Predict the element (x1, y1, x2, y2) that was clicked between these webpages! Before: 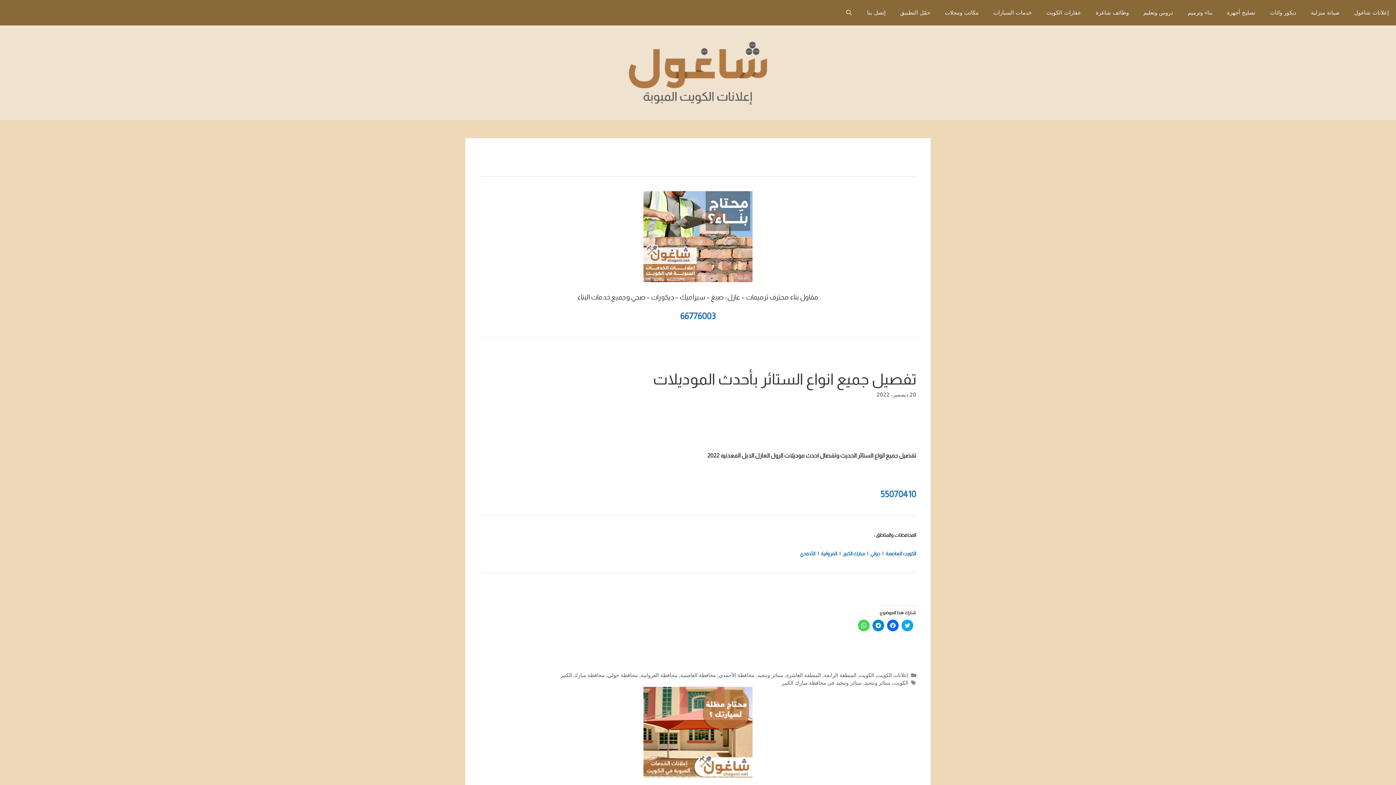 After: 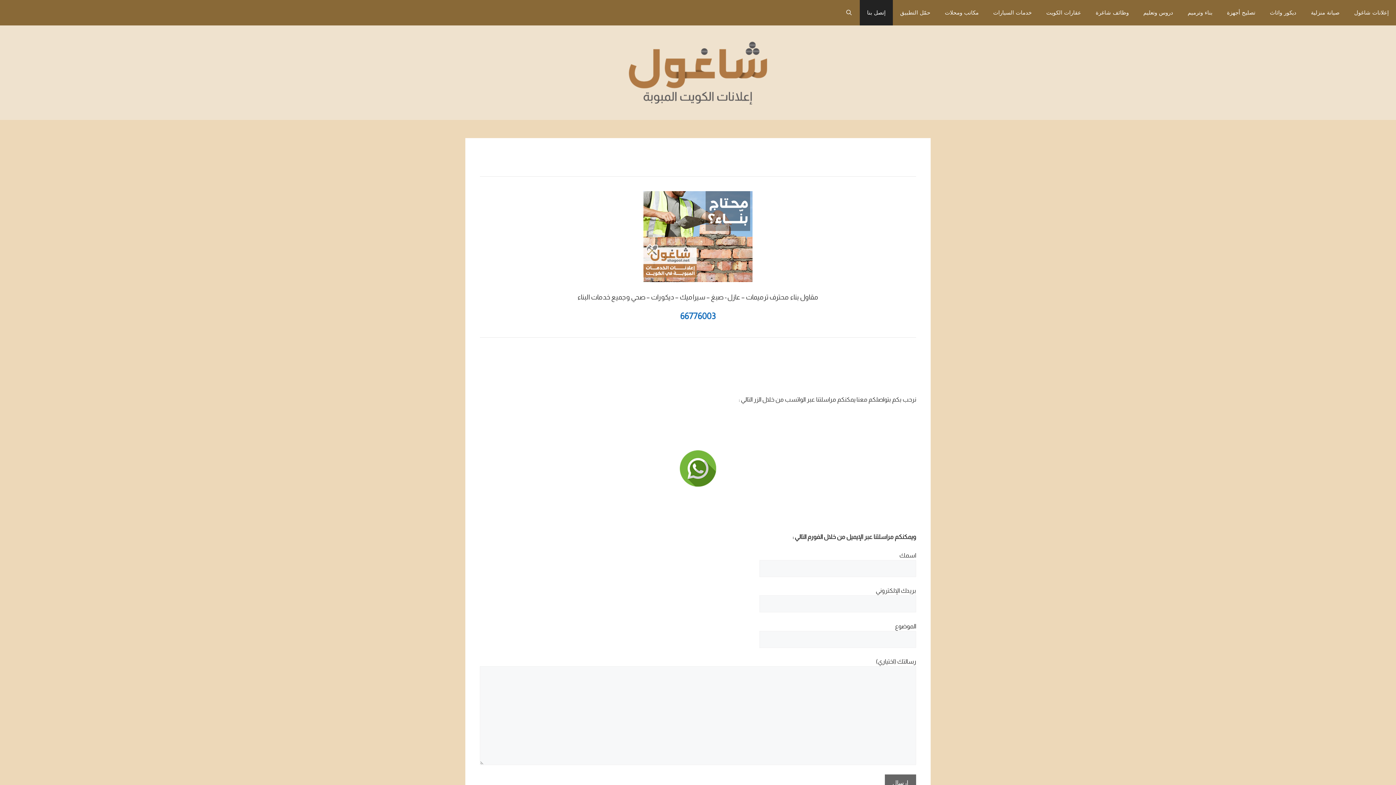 Action: bbox: (860, 0, 893, 25) label: إتصل بنا